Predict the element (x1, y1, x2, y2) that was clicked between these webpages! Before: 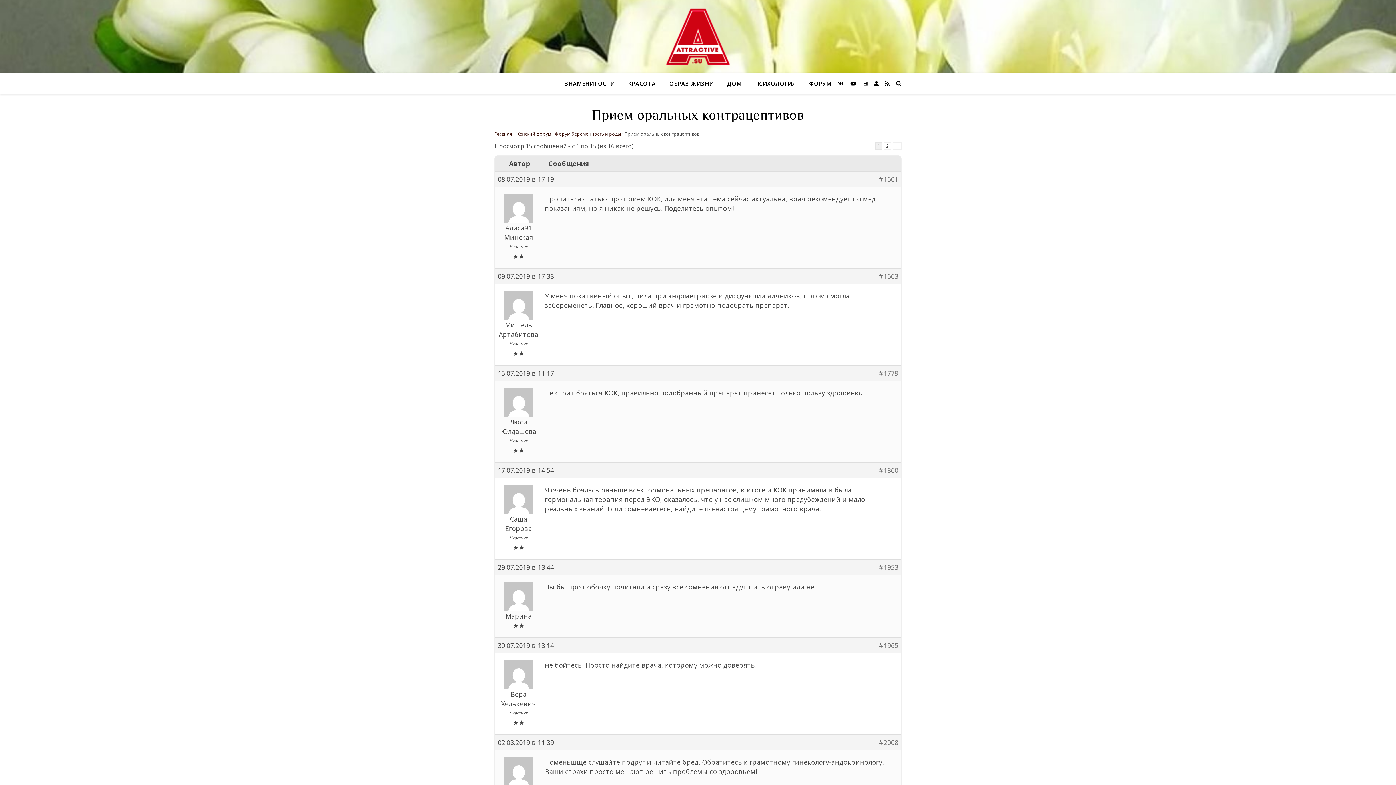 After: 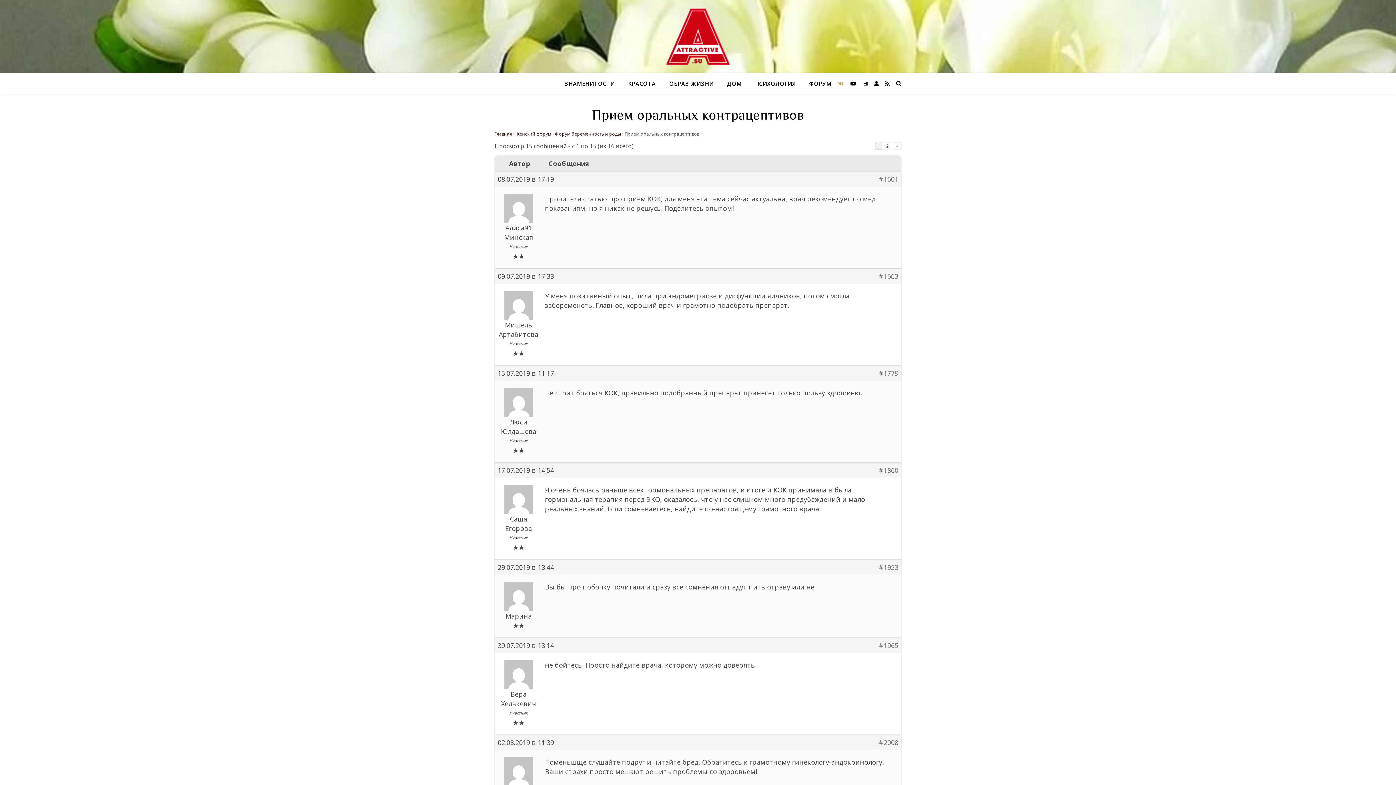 Action: label:   bbox: (838, 80, 845, 86)